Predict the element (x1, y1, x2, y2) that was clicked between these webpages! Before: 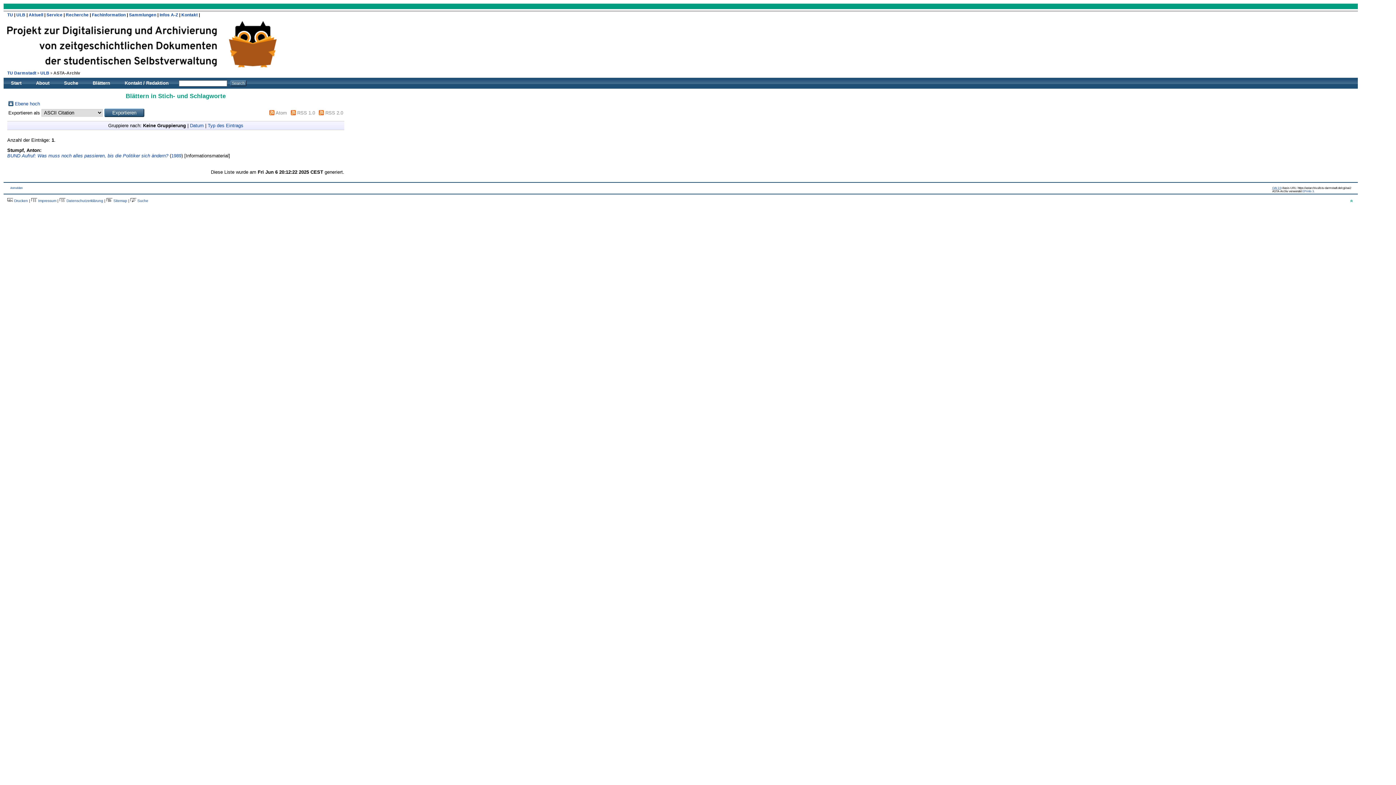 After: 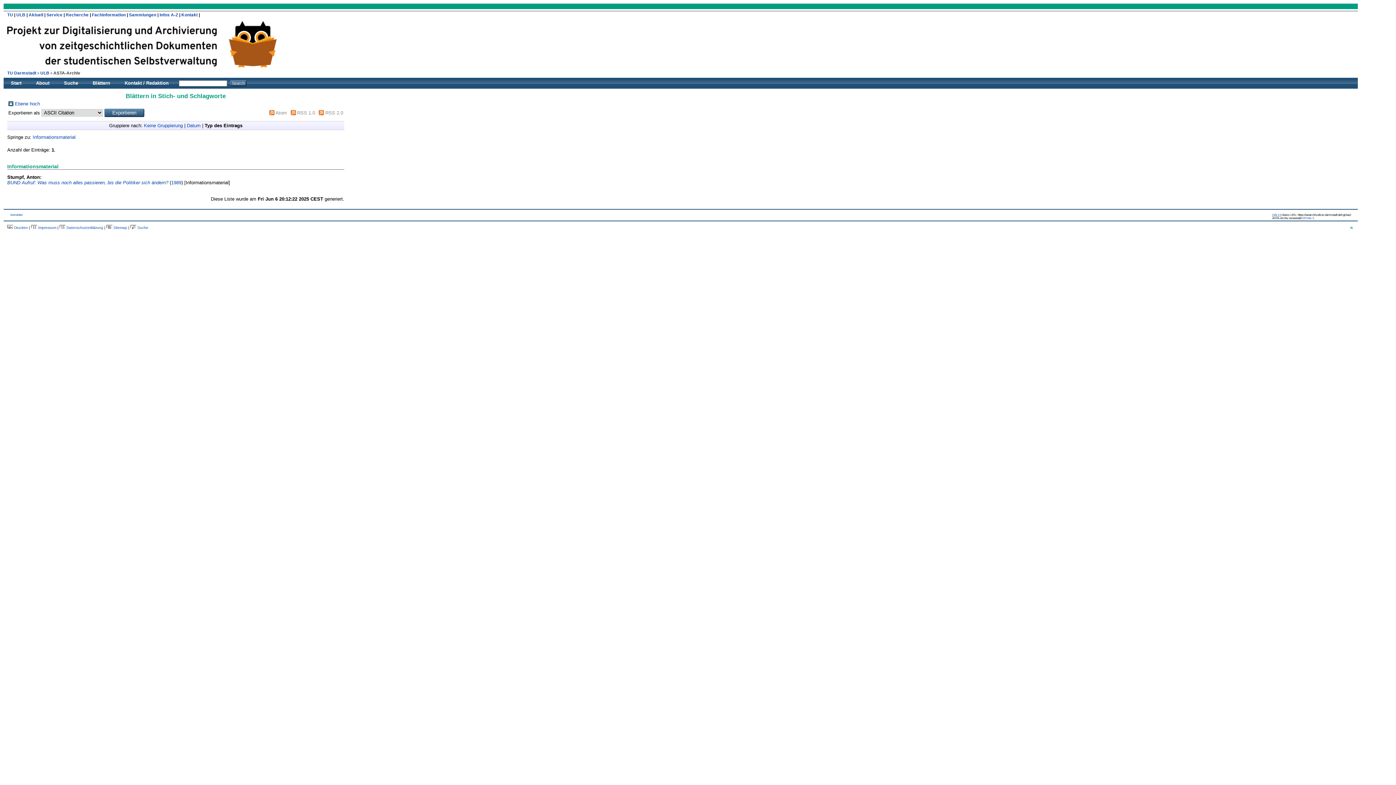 Action: label: Typ des Eintrags bbox: (207, 122, 243, 128)